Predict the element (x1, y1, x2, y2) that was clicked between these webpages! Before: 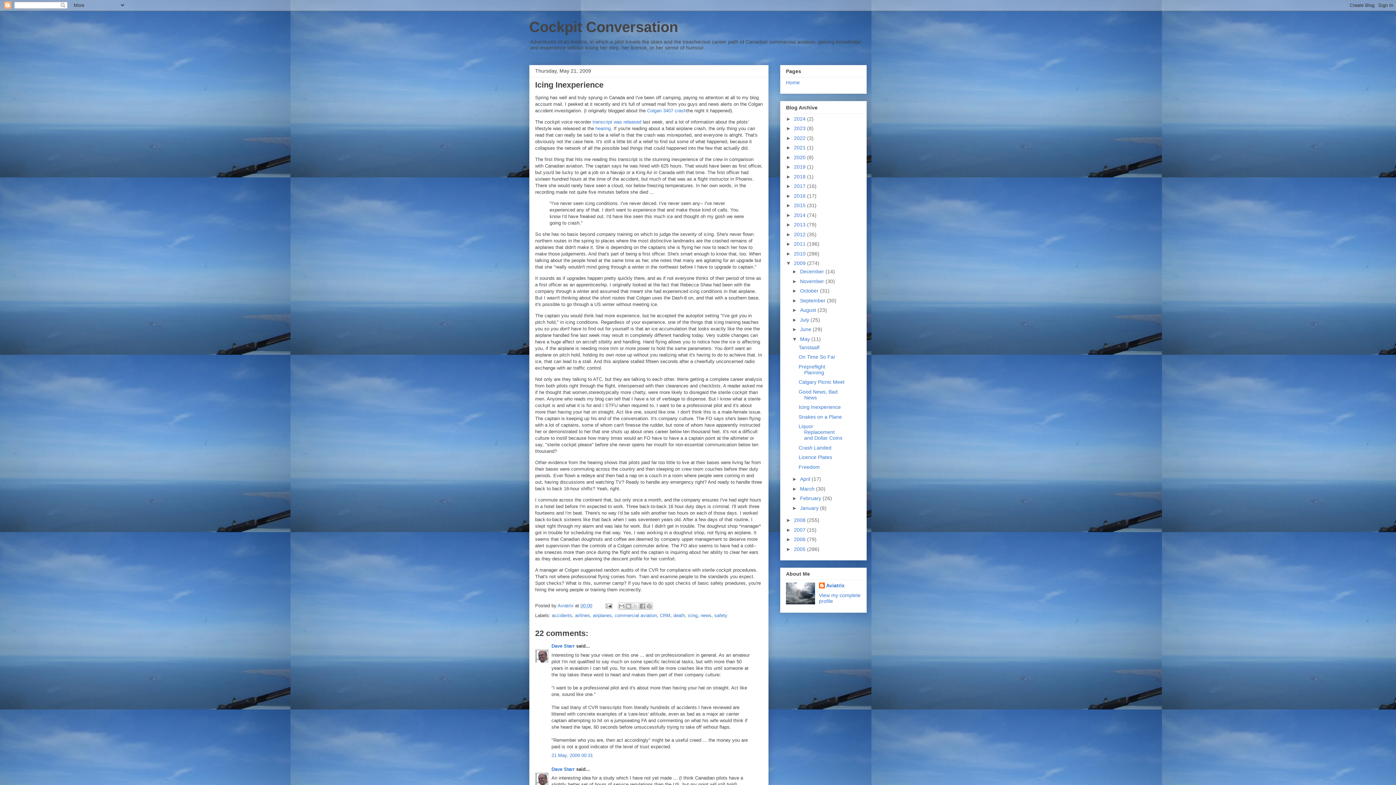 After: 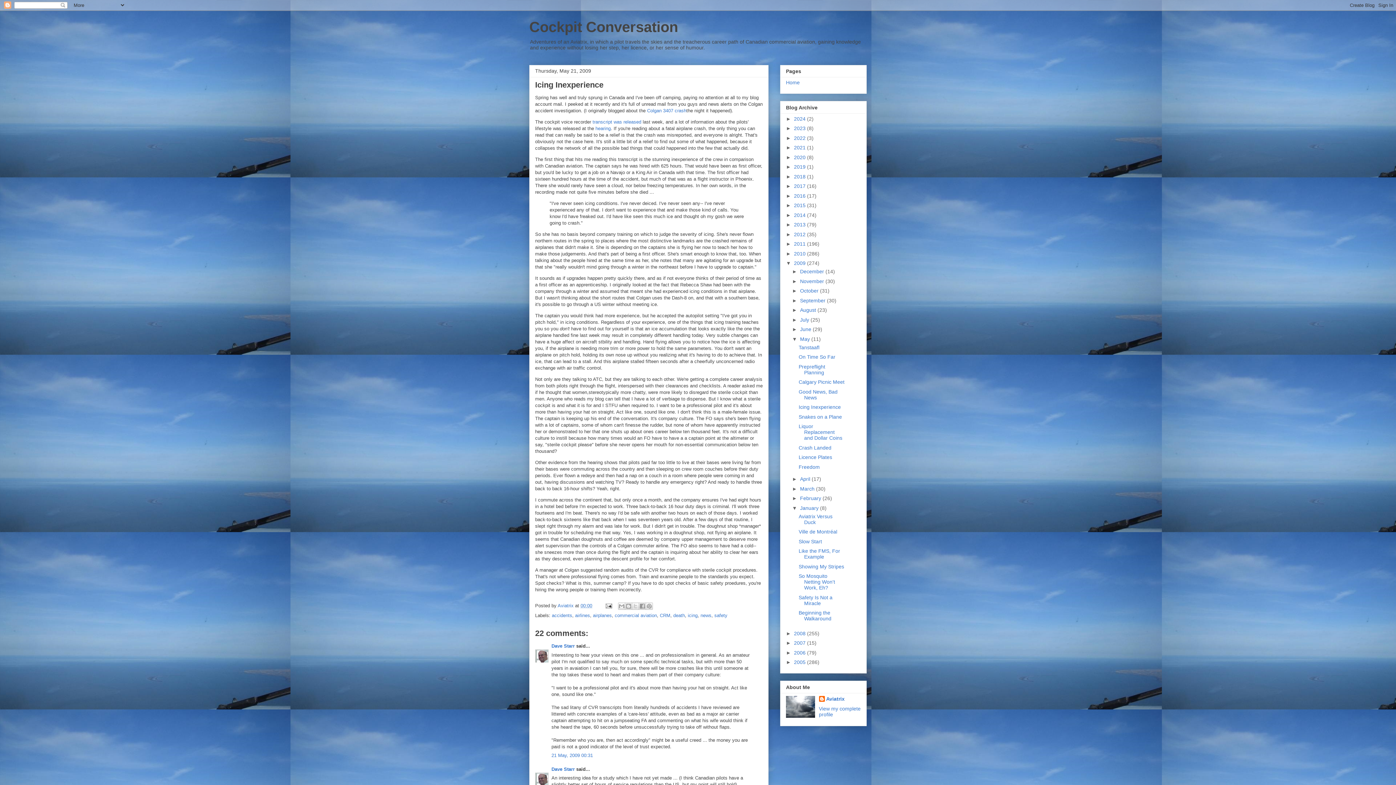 Action: label: ►   bbox: (792, 505, 800, 511)